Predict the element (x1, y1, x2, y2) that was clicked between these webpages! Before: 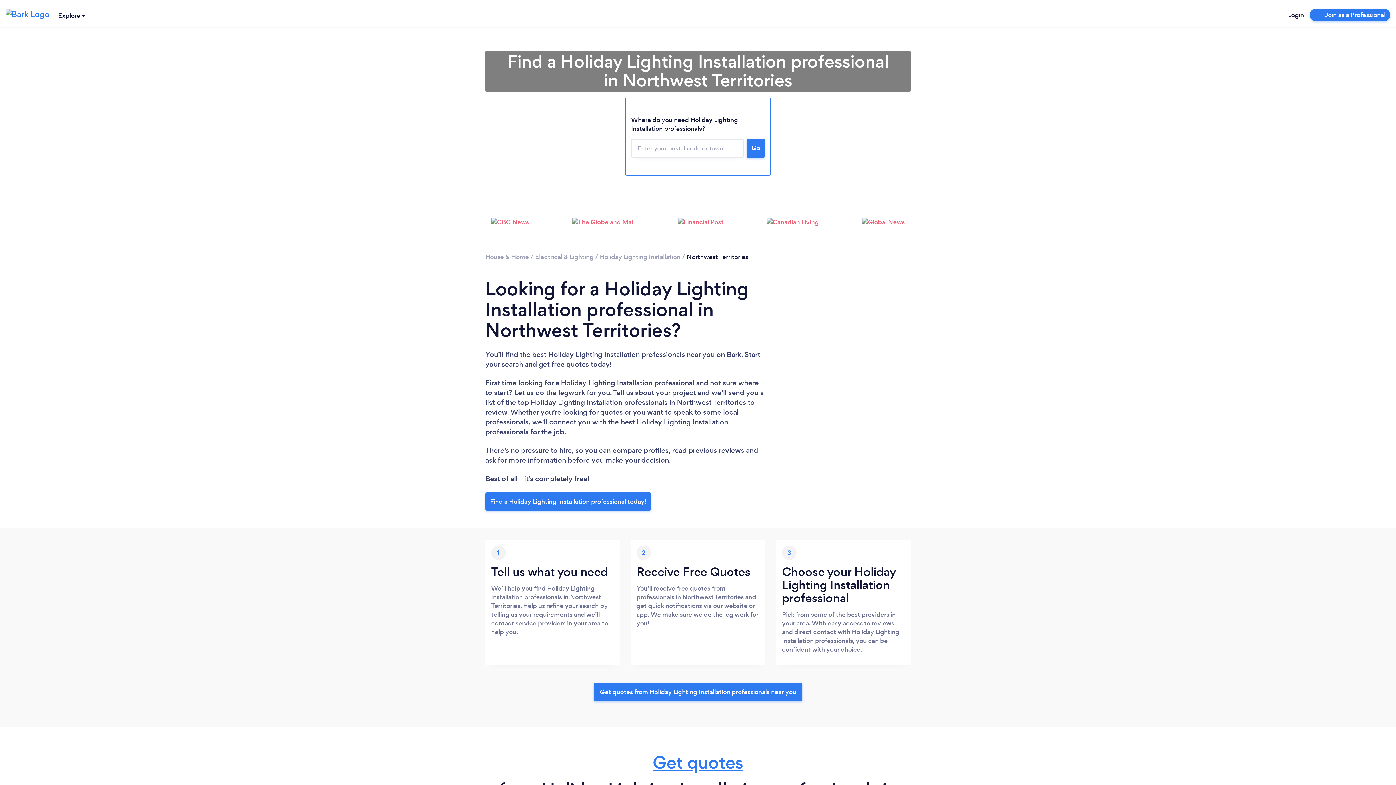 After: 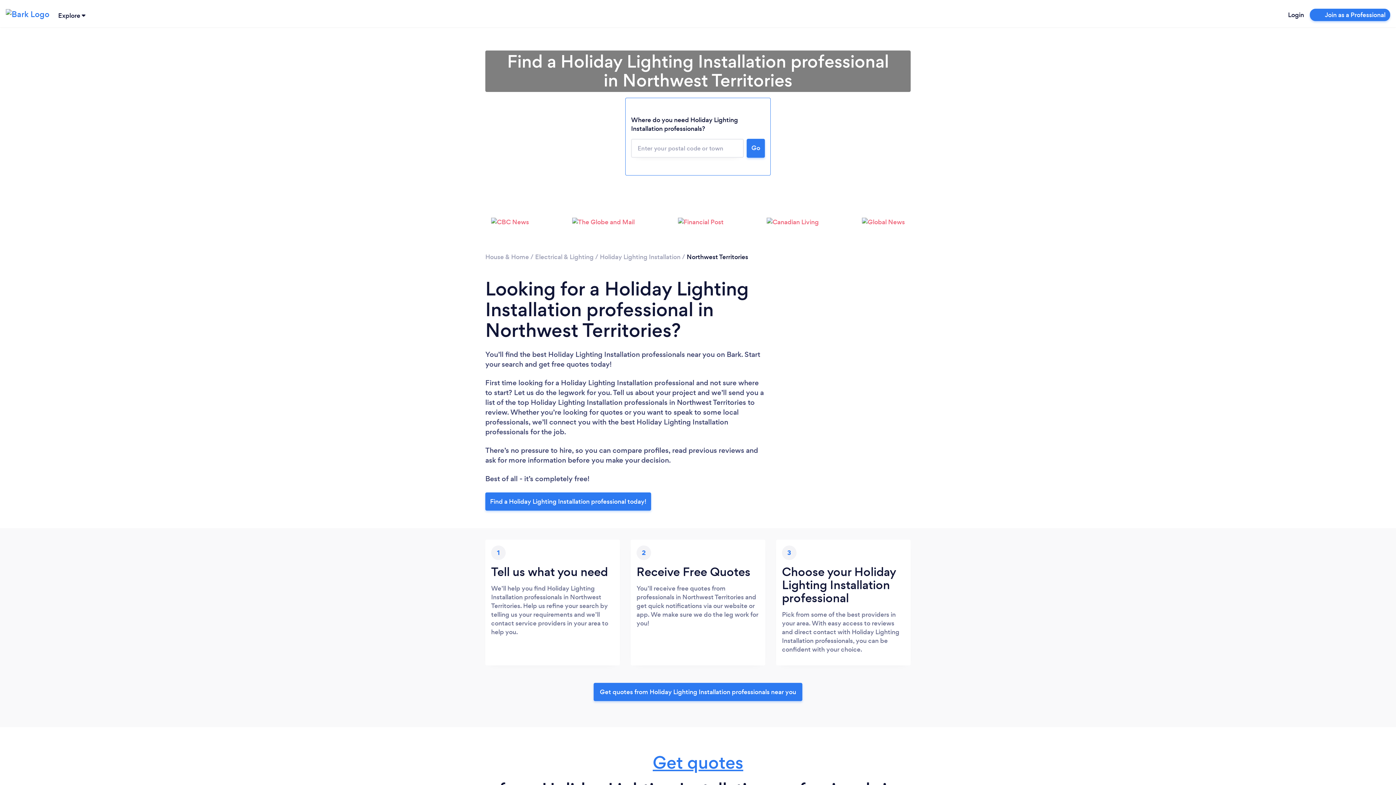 Action: bbox: (485, 492, 651, 510) label: Find a Holiday Lighting Installation professional today!